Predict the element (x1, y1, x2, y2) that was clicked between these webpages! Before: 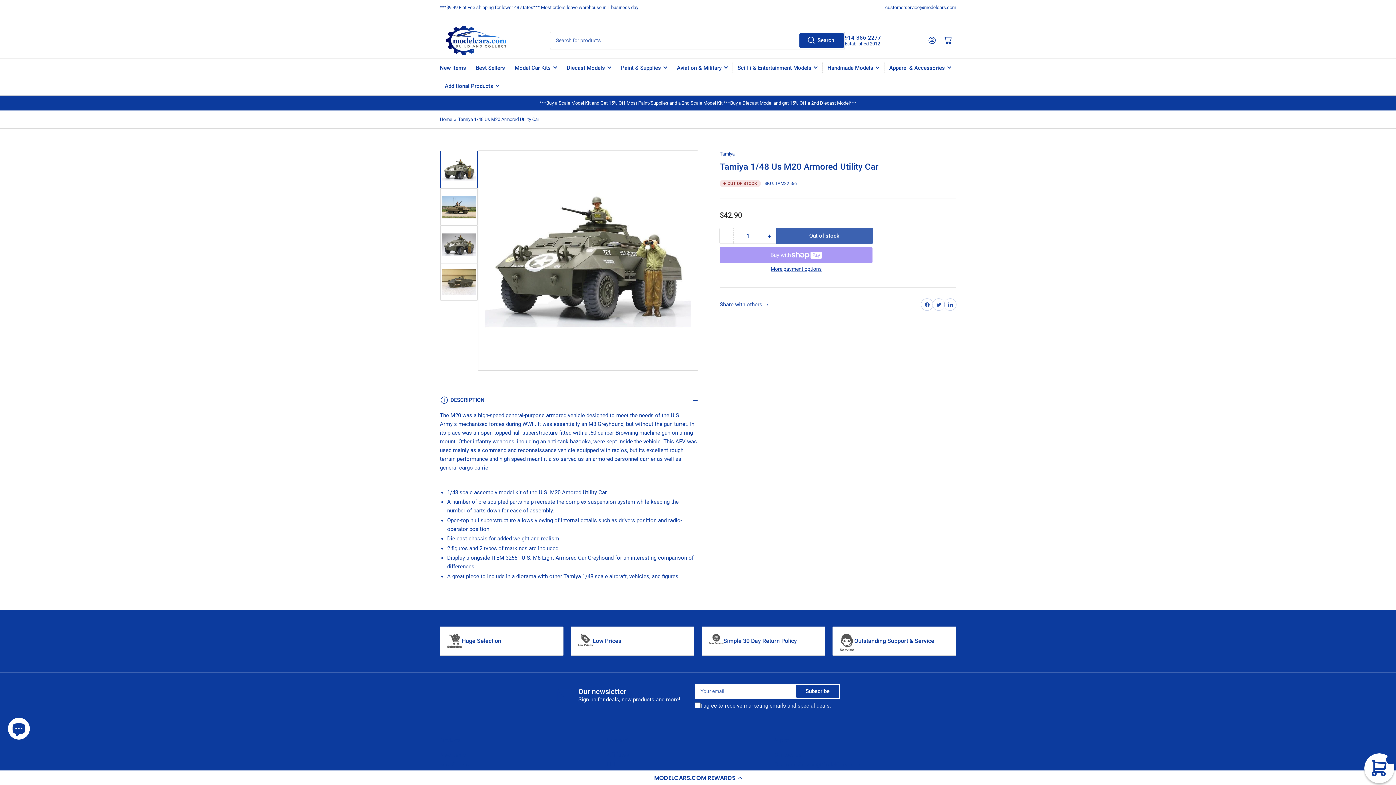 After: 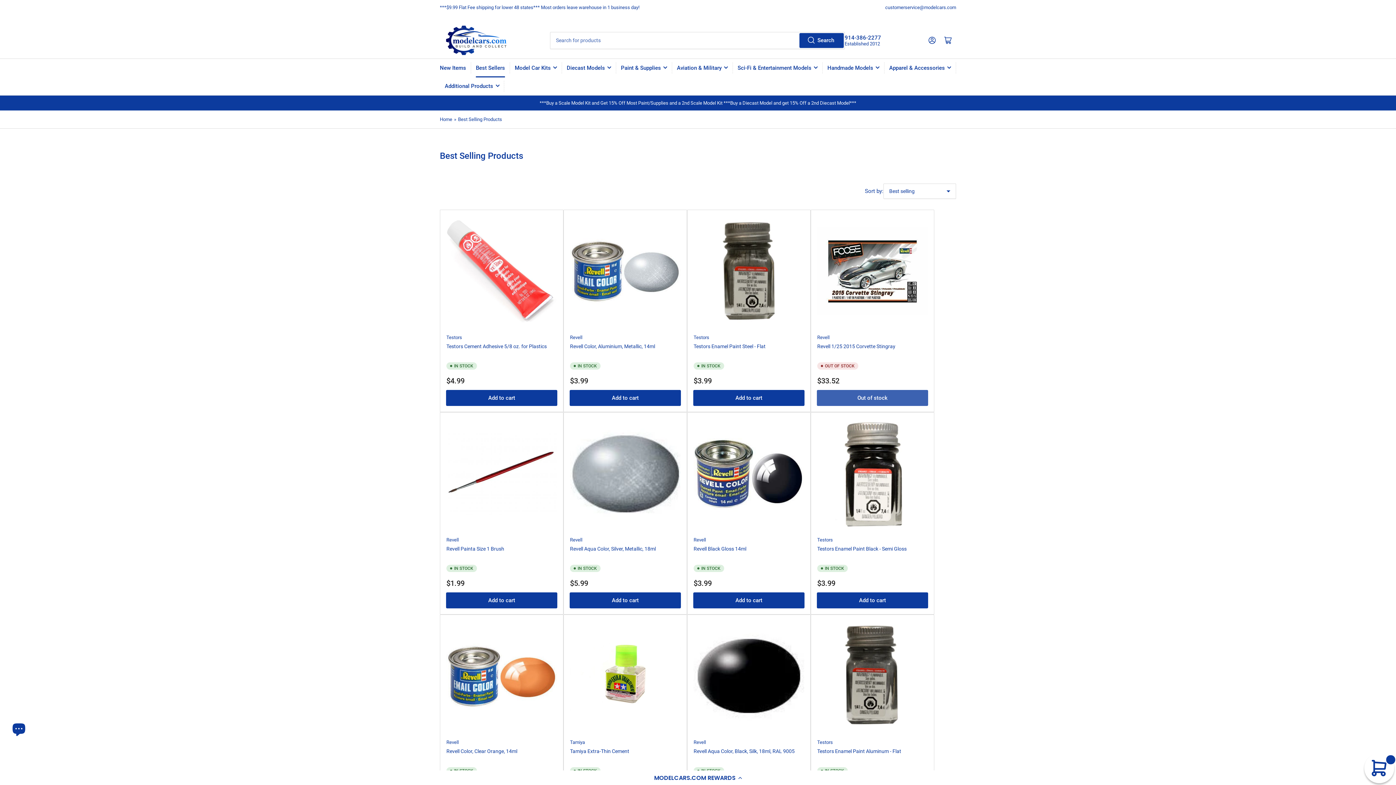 Action: label: Best Sellers bbox: (440, 761, 469, 768)